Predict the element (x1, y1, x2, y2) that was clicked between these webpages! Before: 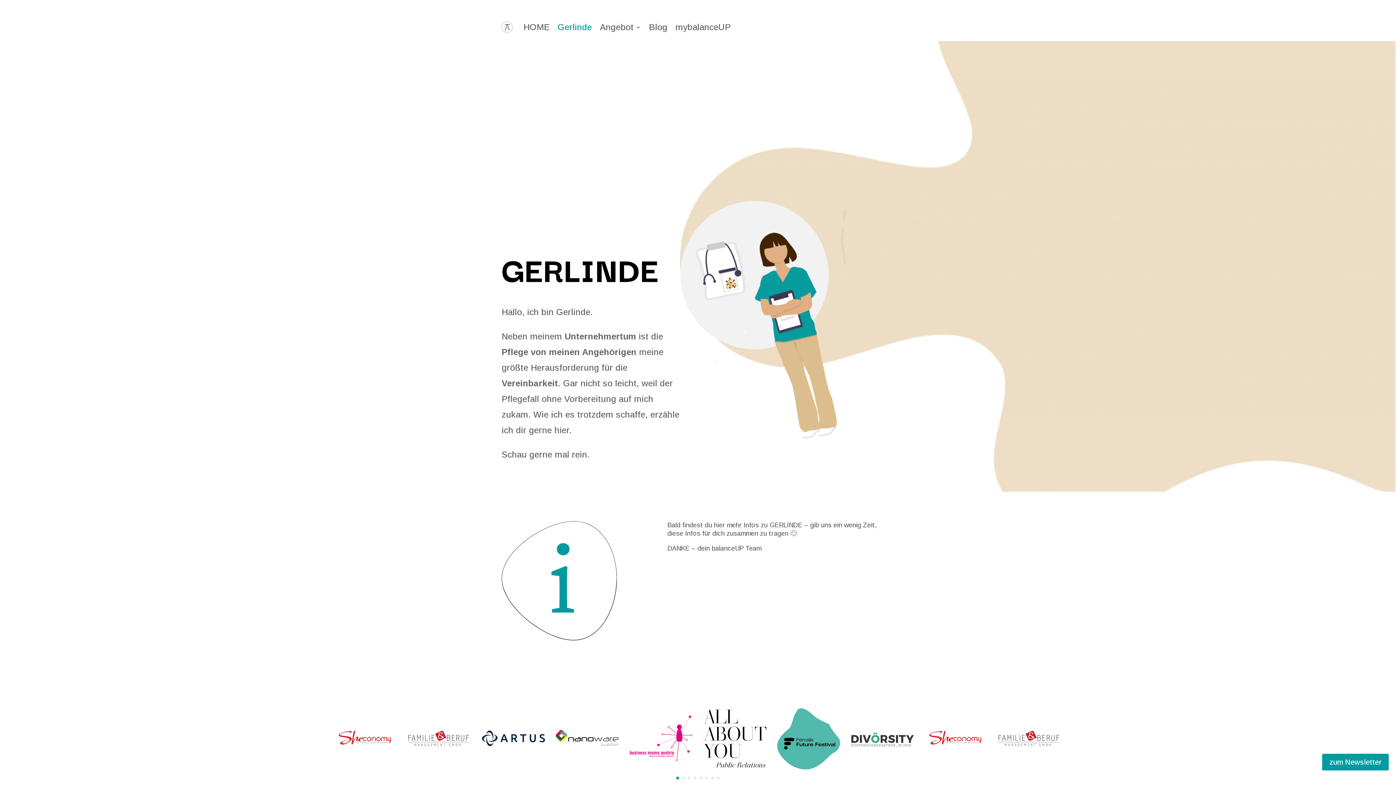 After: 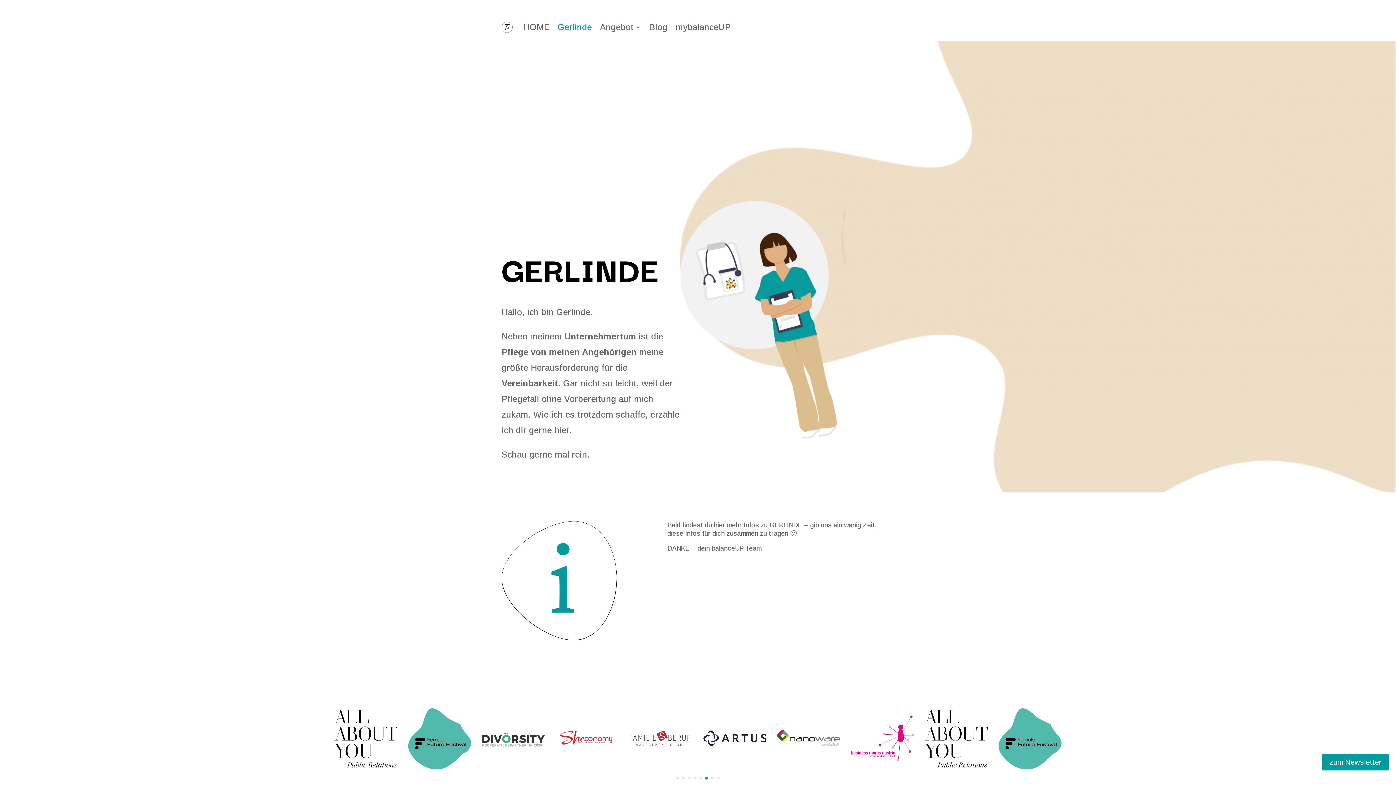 Action: bbox: (705, 777, 708, 779) label: Go to slide 6